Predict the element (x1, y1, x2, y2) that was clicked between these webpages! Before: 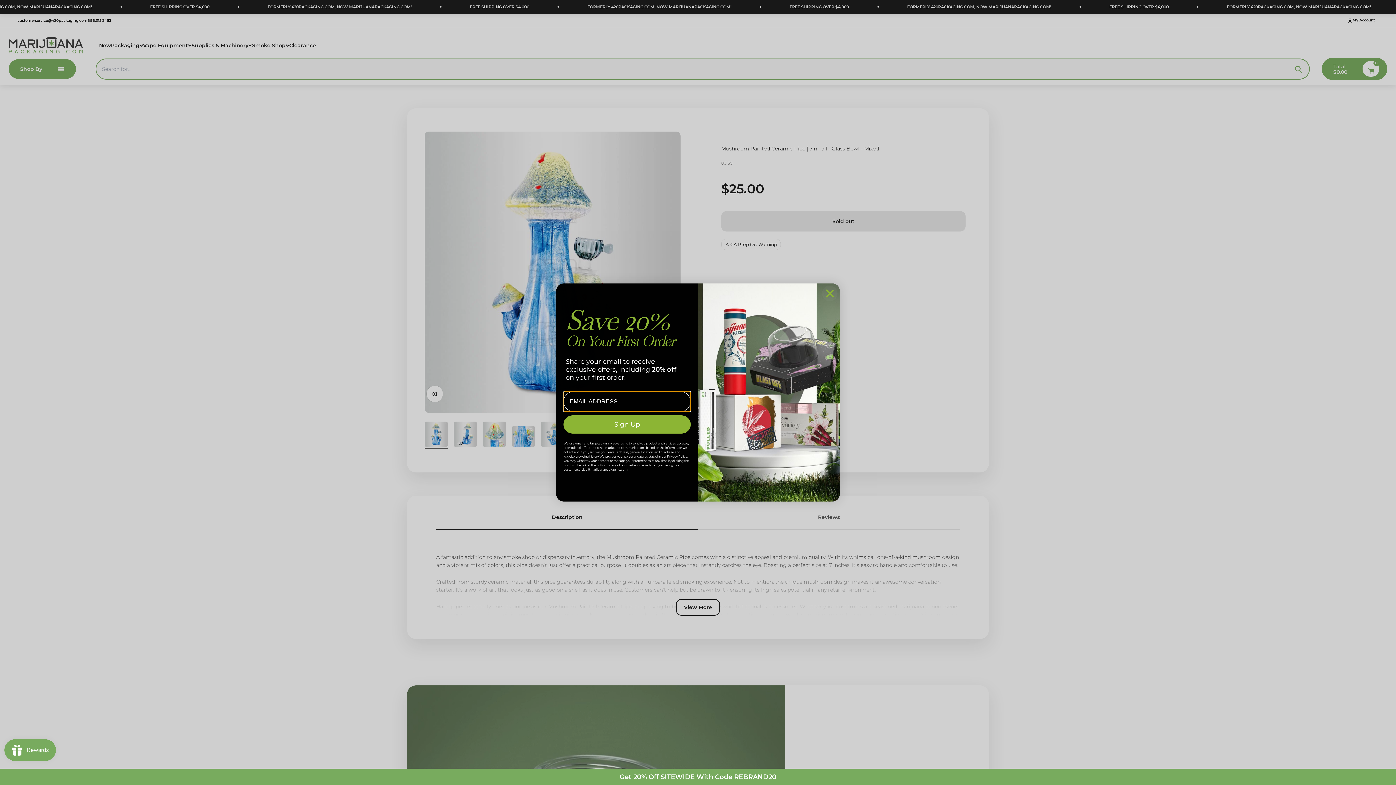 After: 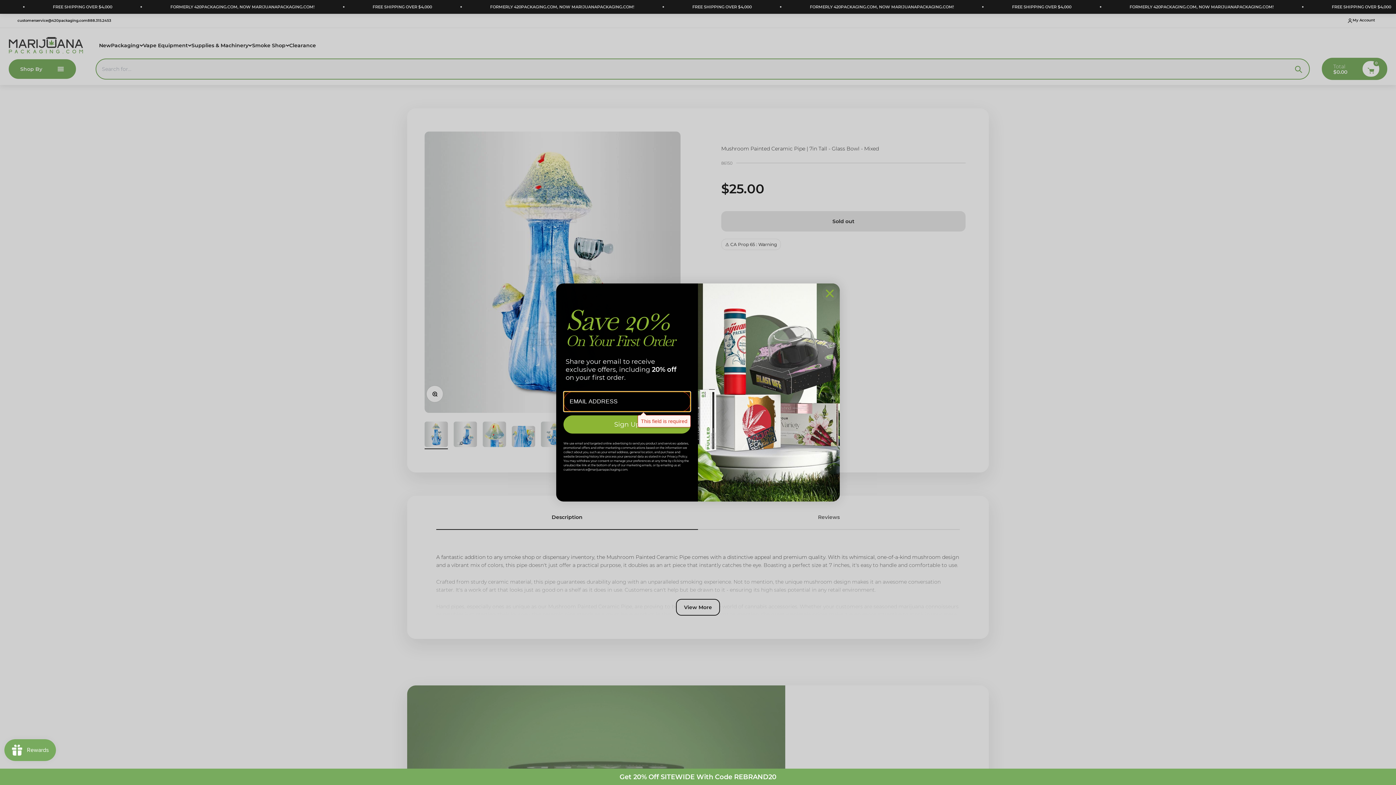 Action: bbox: (563, 415, 690, 433) label: Sign Up